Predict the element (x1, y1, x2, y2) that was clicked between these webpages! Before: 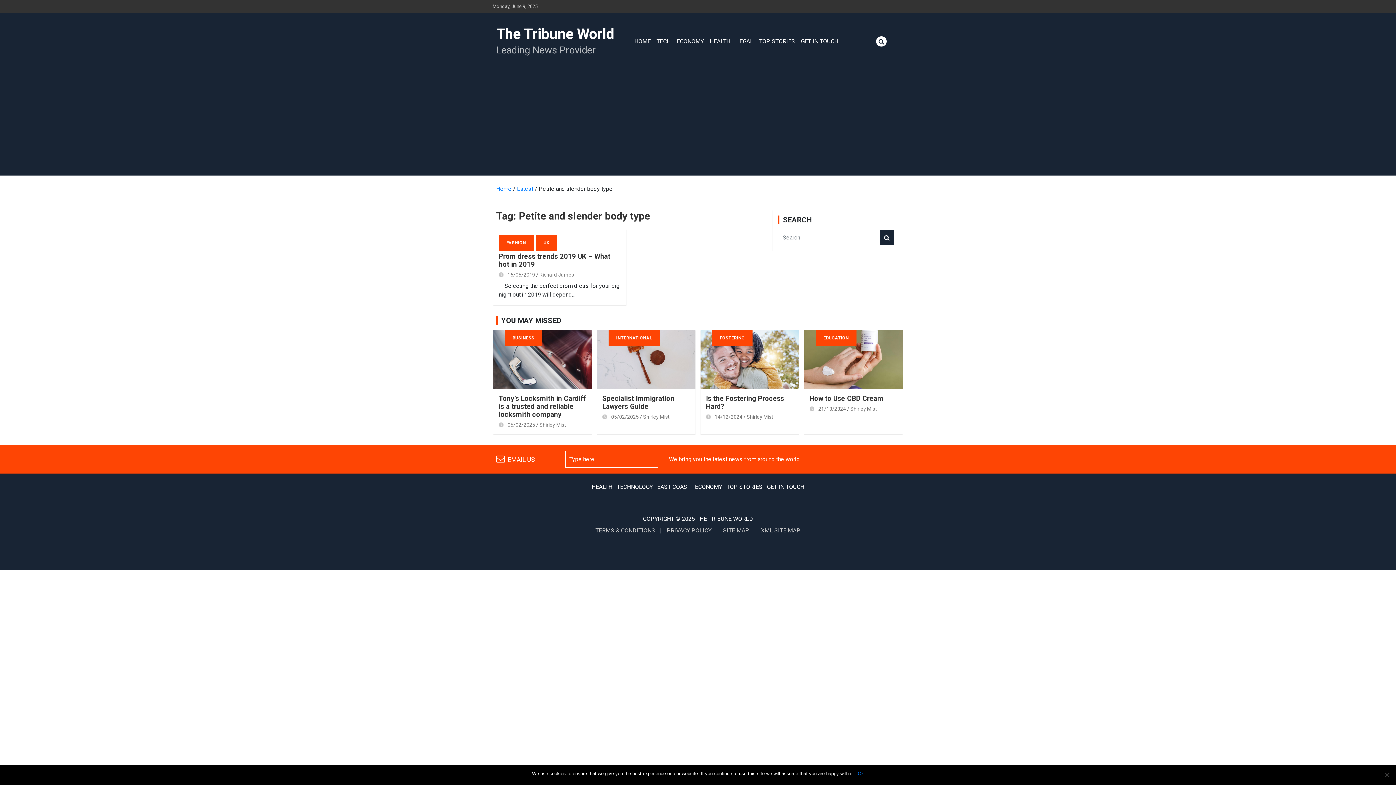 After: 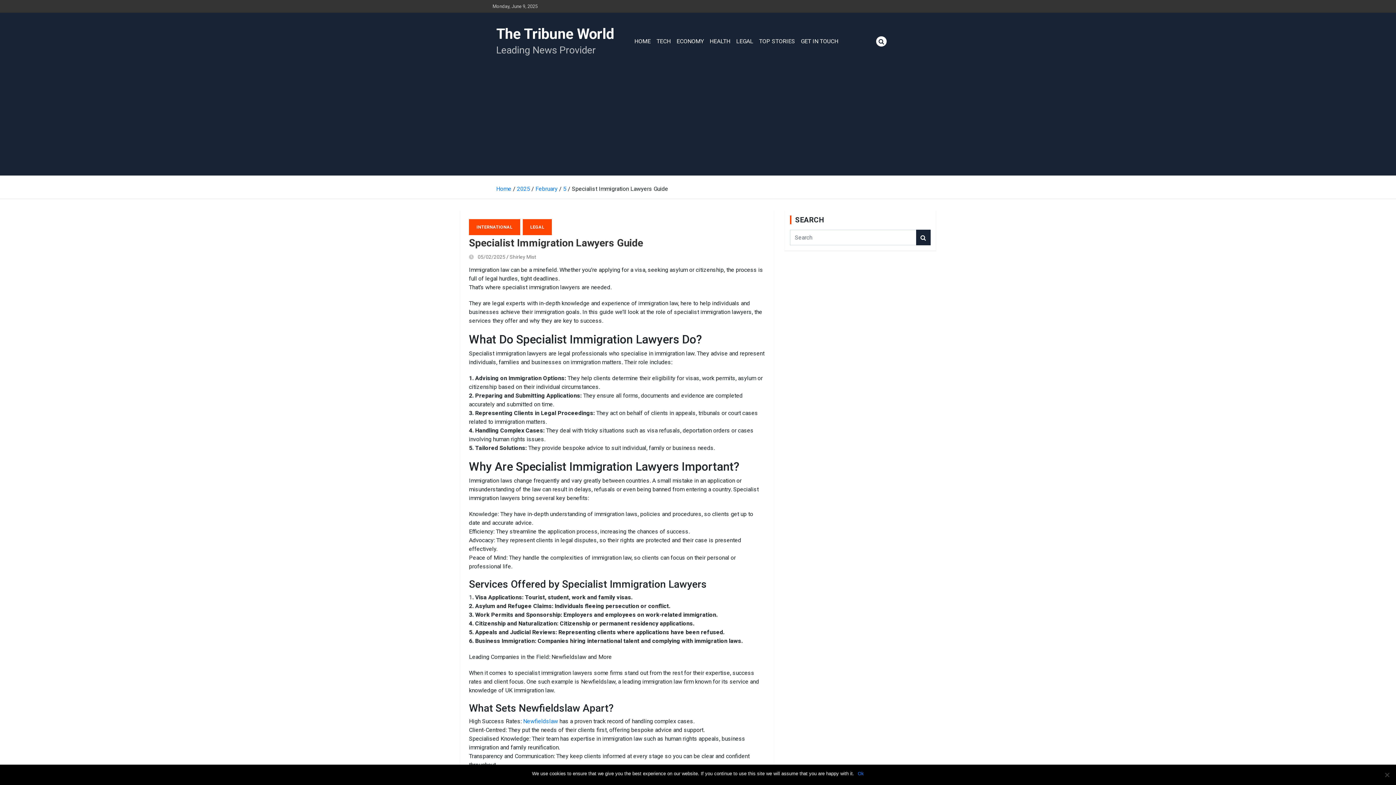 Action: bbox: (602, 414, 638, 420) label: 05/02/2025